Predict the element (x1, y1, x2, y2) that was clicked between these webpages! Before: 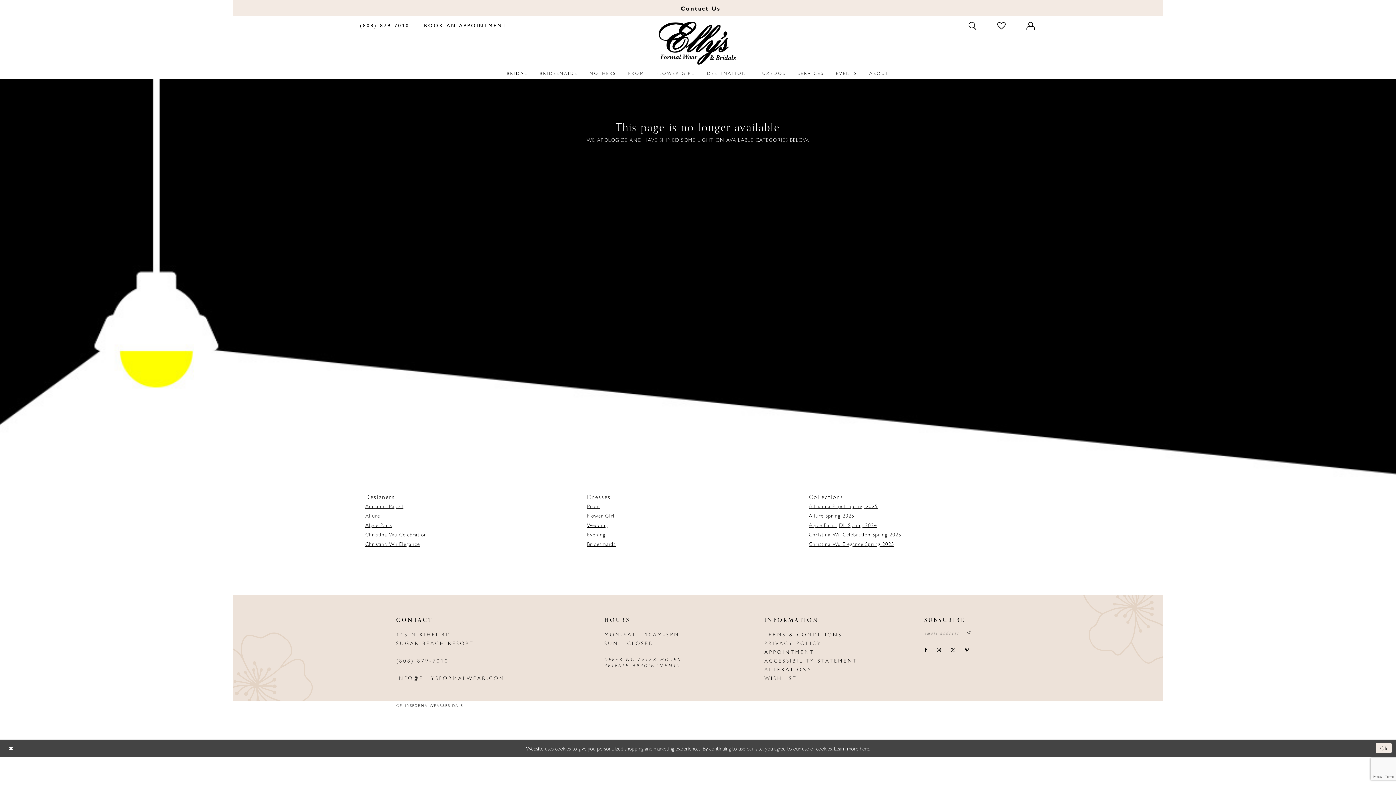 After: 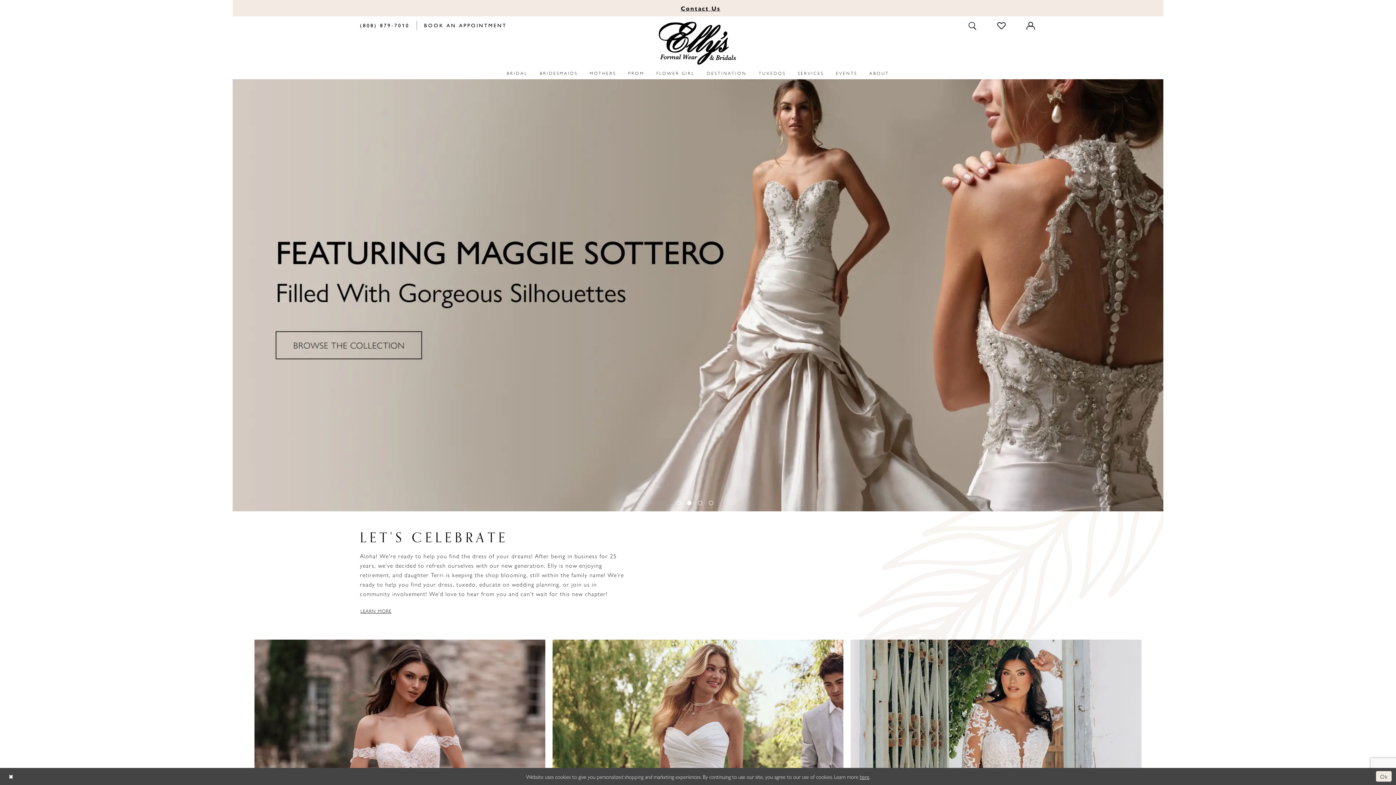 Action: bbox: (656, 20, 739, 66) label: Elly's Formal Wear & Bridals